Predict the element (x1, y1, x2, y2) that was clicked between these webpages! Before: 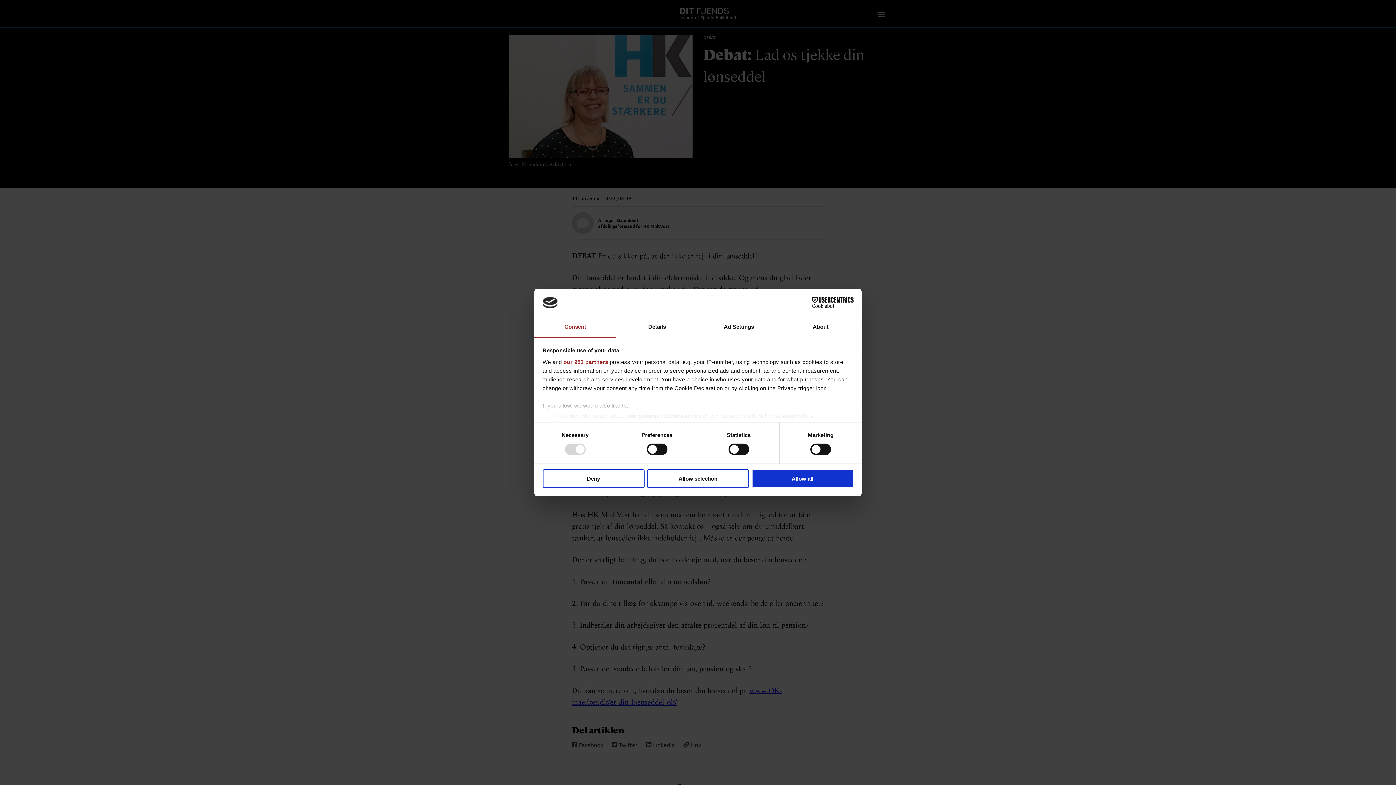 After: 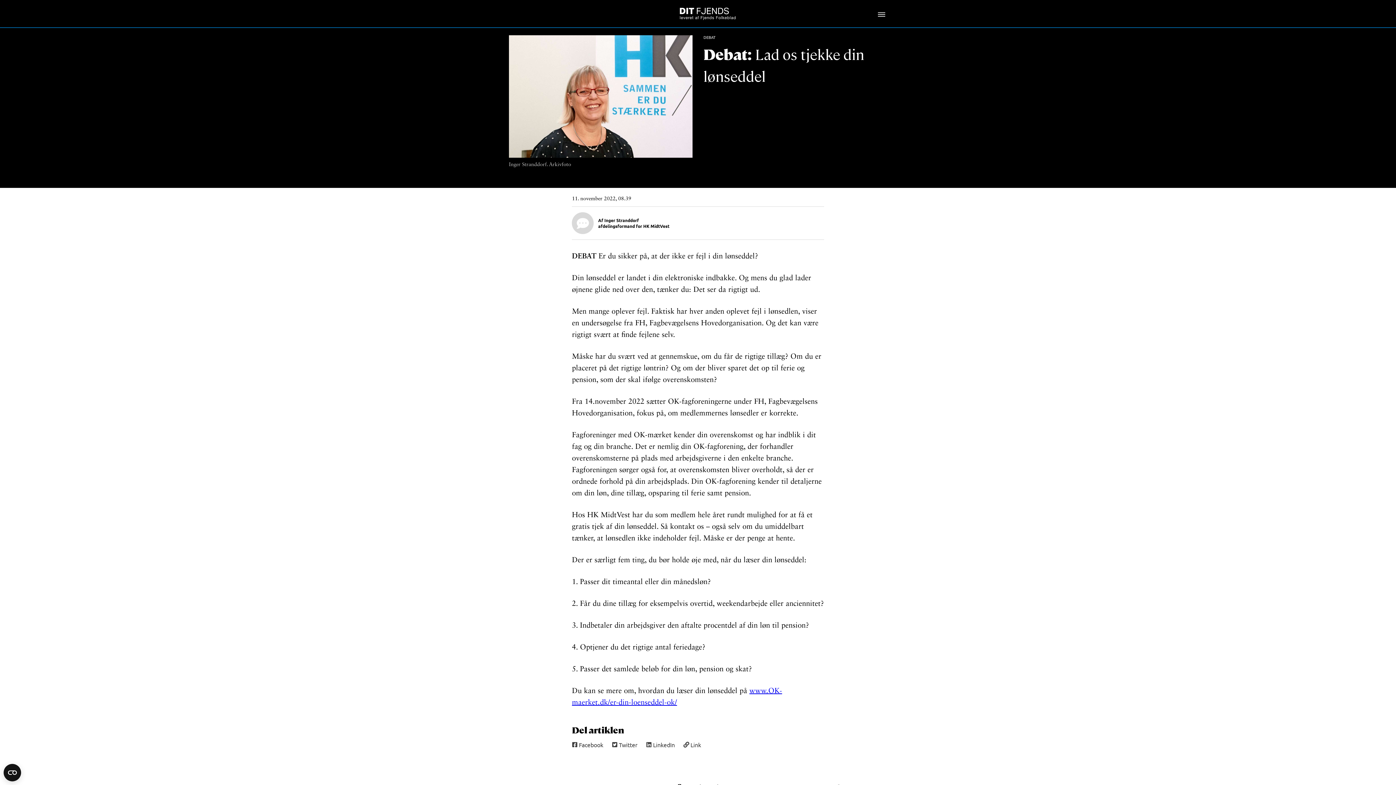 Action: bbox: (751, 469, 853, 488) label: Allow all